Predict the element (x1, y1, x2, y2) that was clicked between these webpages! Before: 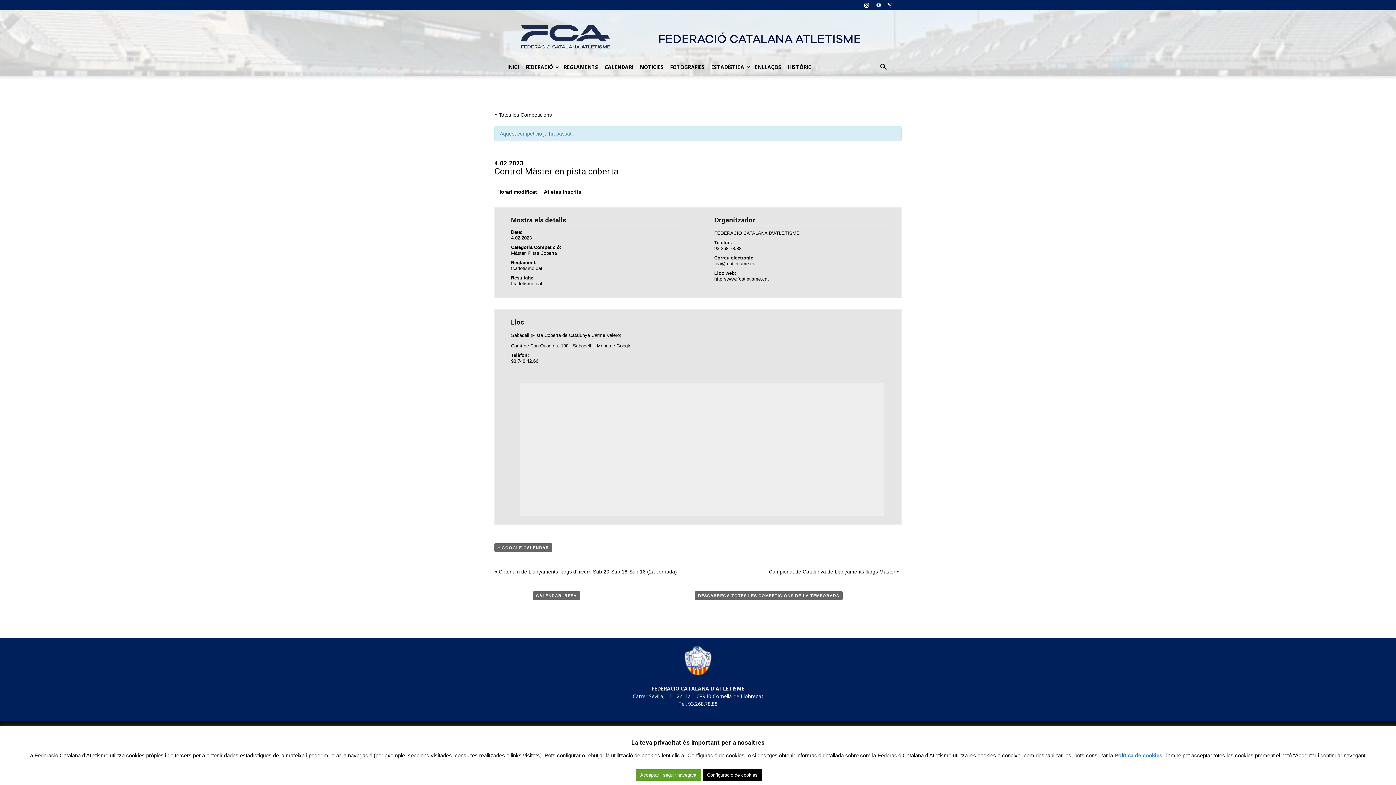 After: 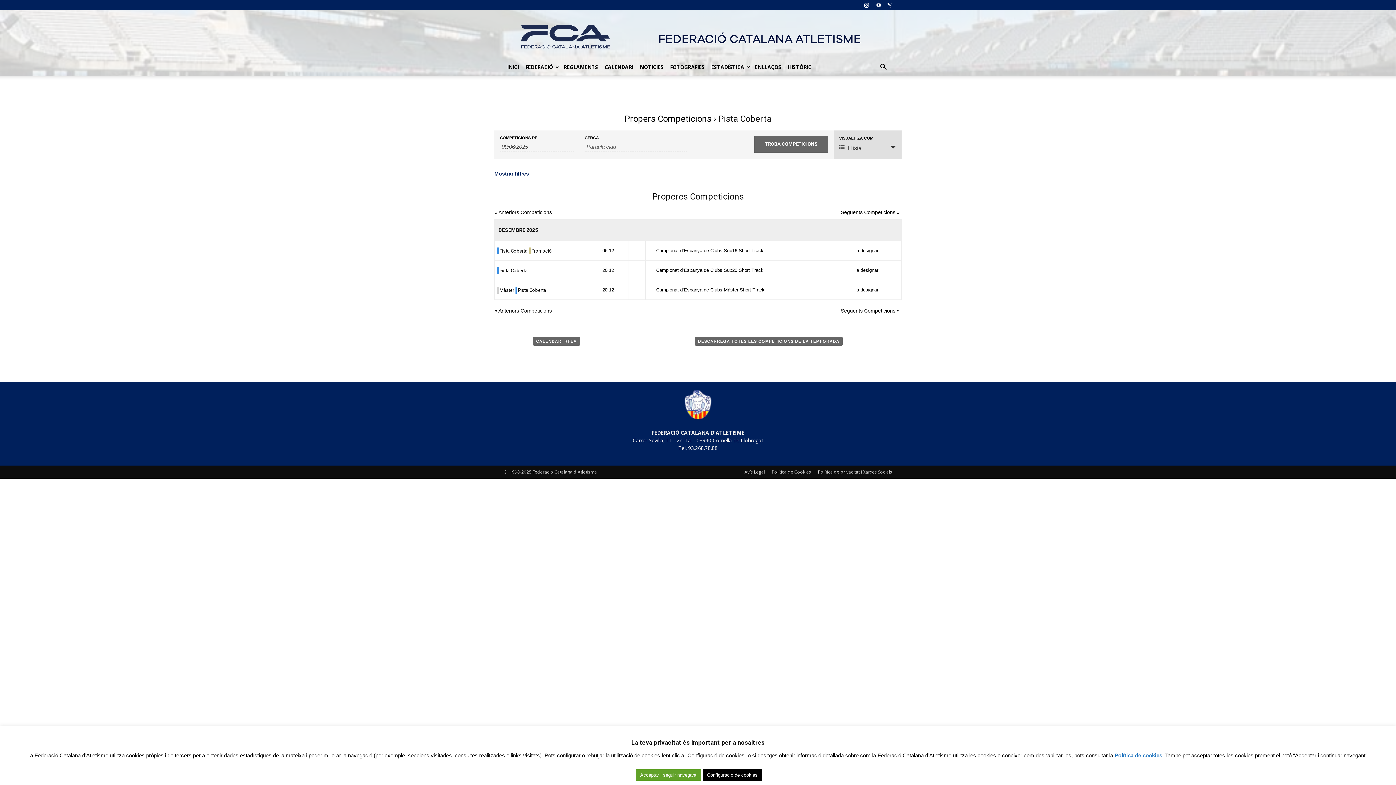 Action: label: Pista Coberta bbox: (528, 250, 556, 256)